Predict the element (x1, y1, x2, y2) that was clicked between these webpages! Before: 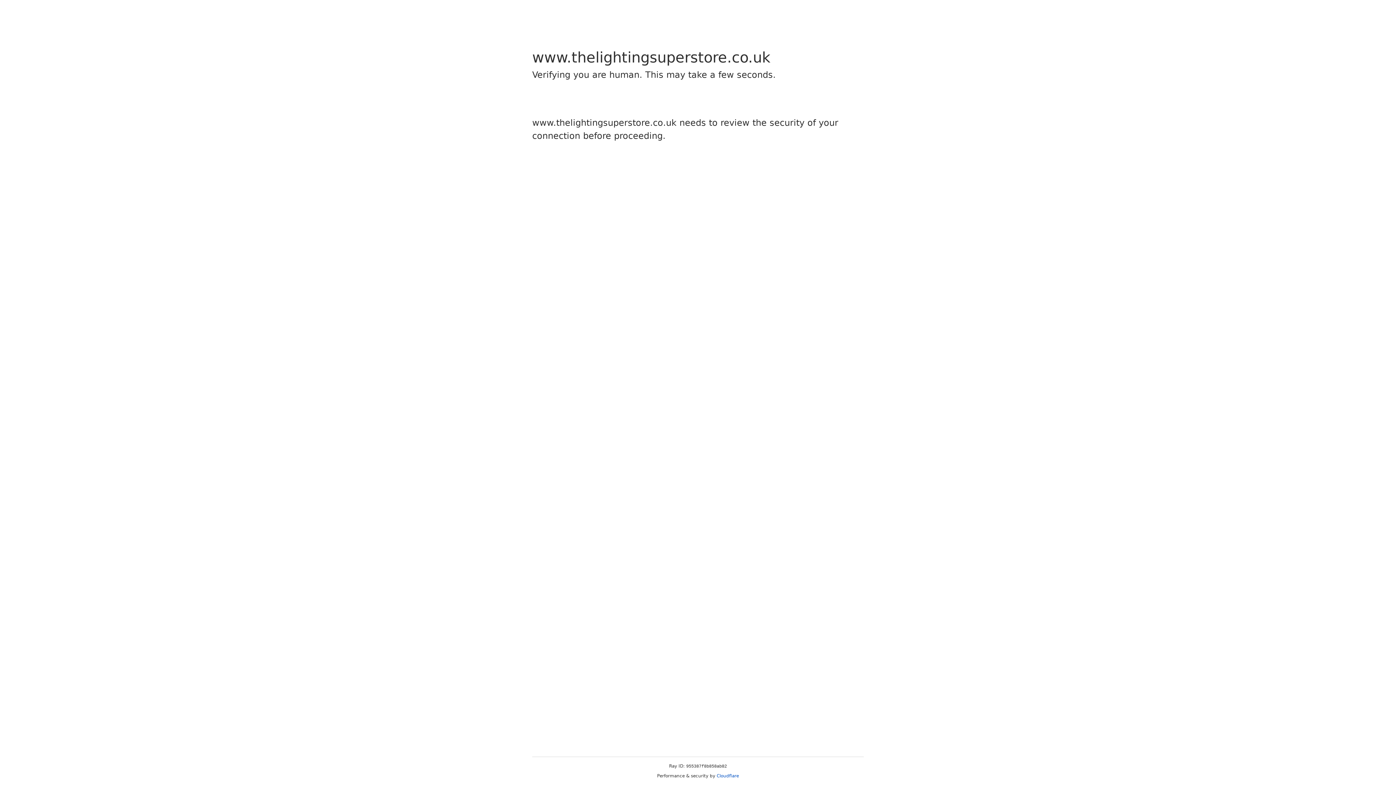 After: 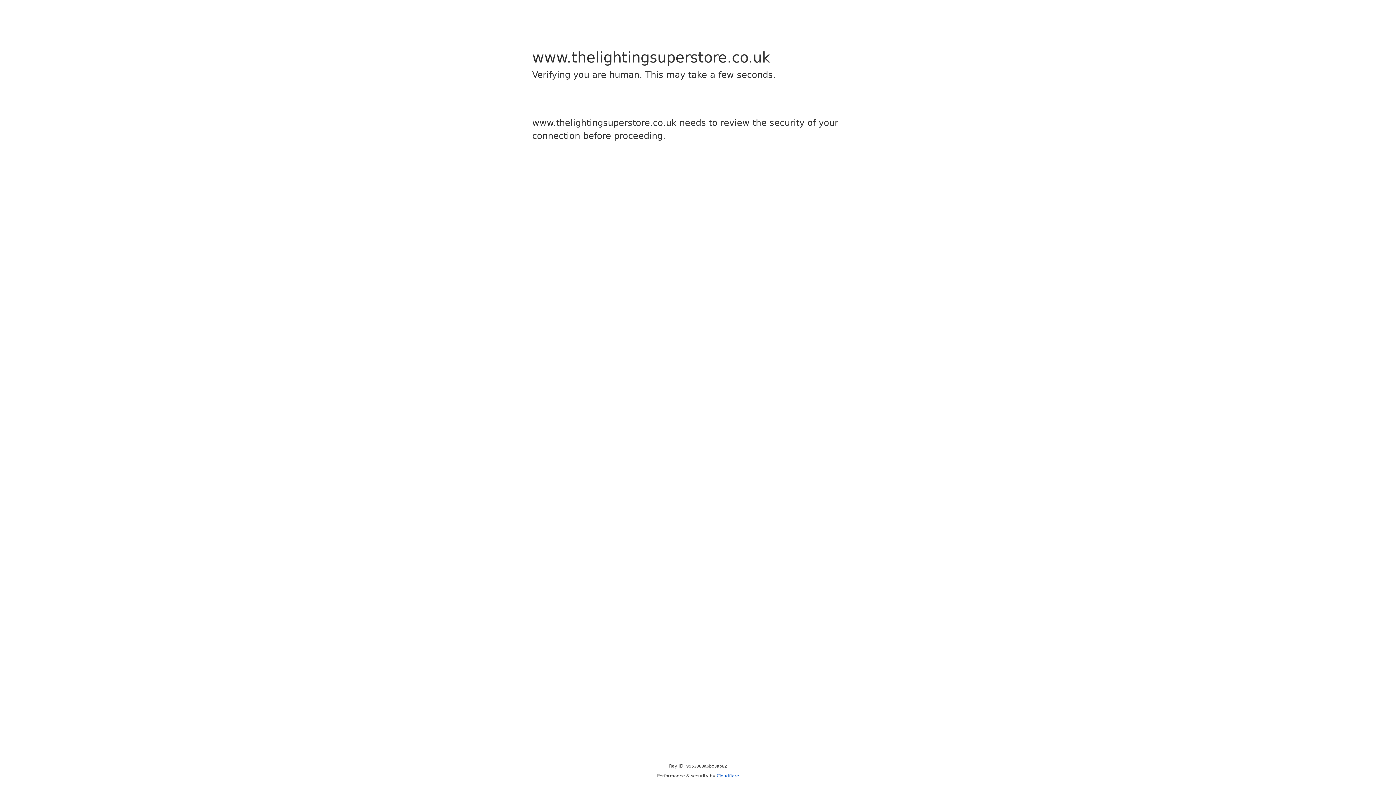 Action: label: Cloudflare bbox: (716, 773, 739, 778)